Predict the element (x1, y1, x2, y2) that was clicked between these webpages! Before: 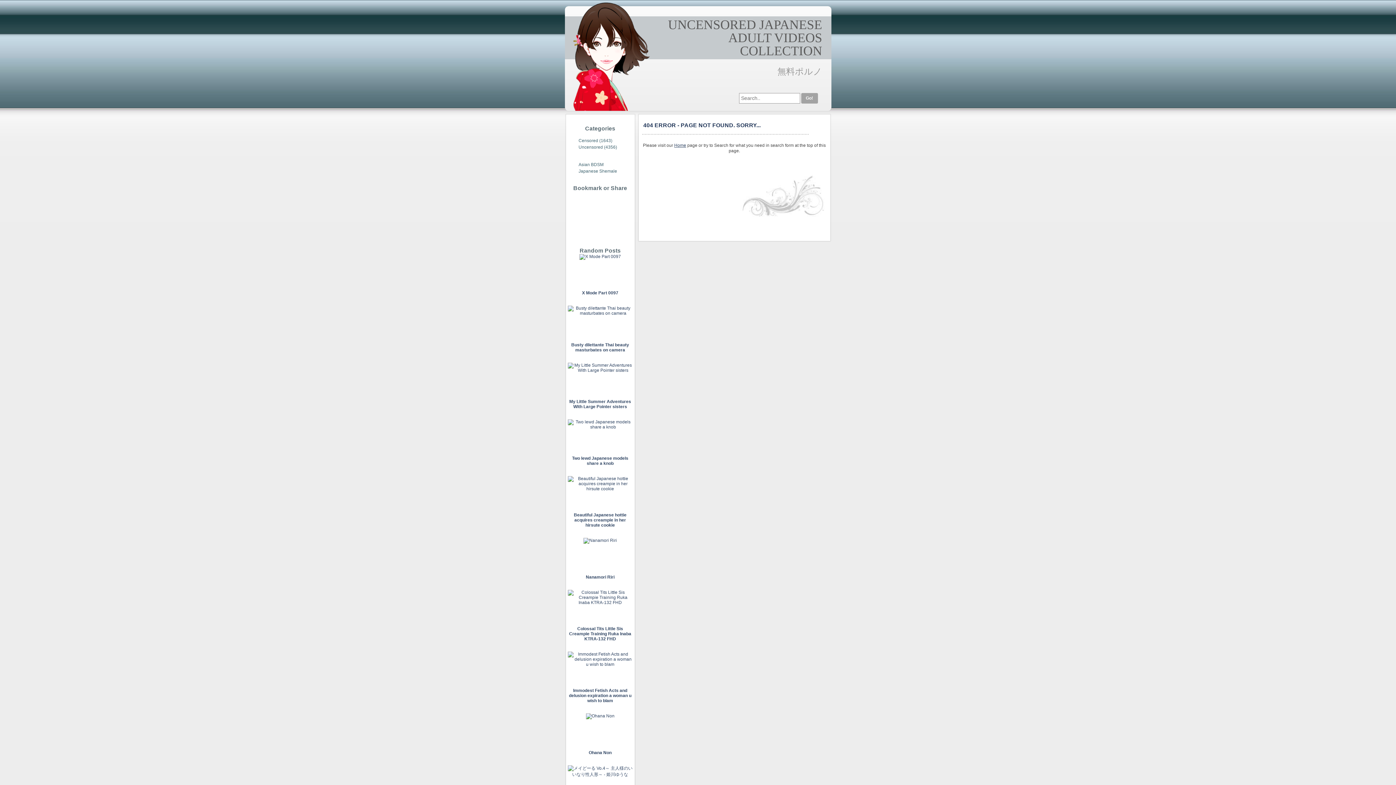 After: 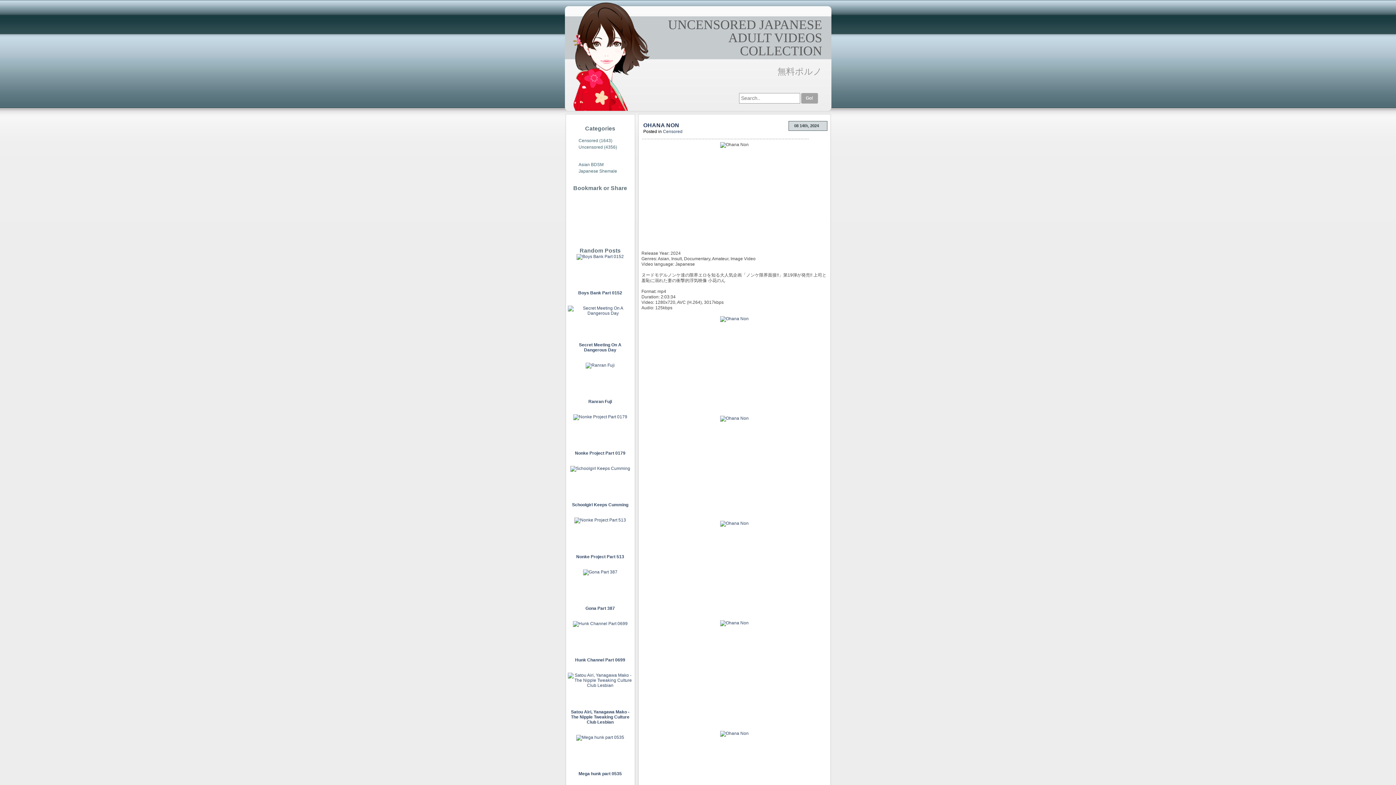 Action: bbox: (586, 713, 614, 755) label: 
Ohana Non


